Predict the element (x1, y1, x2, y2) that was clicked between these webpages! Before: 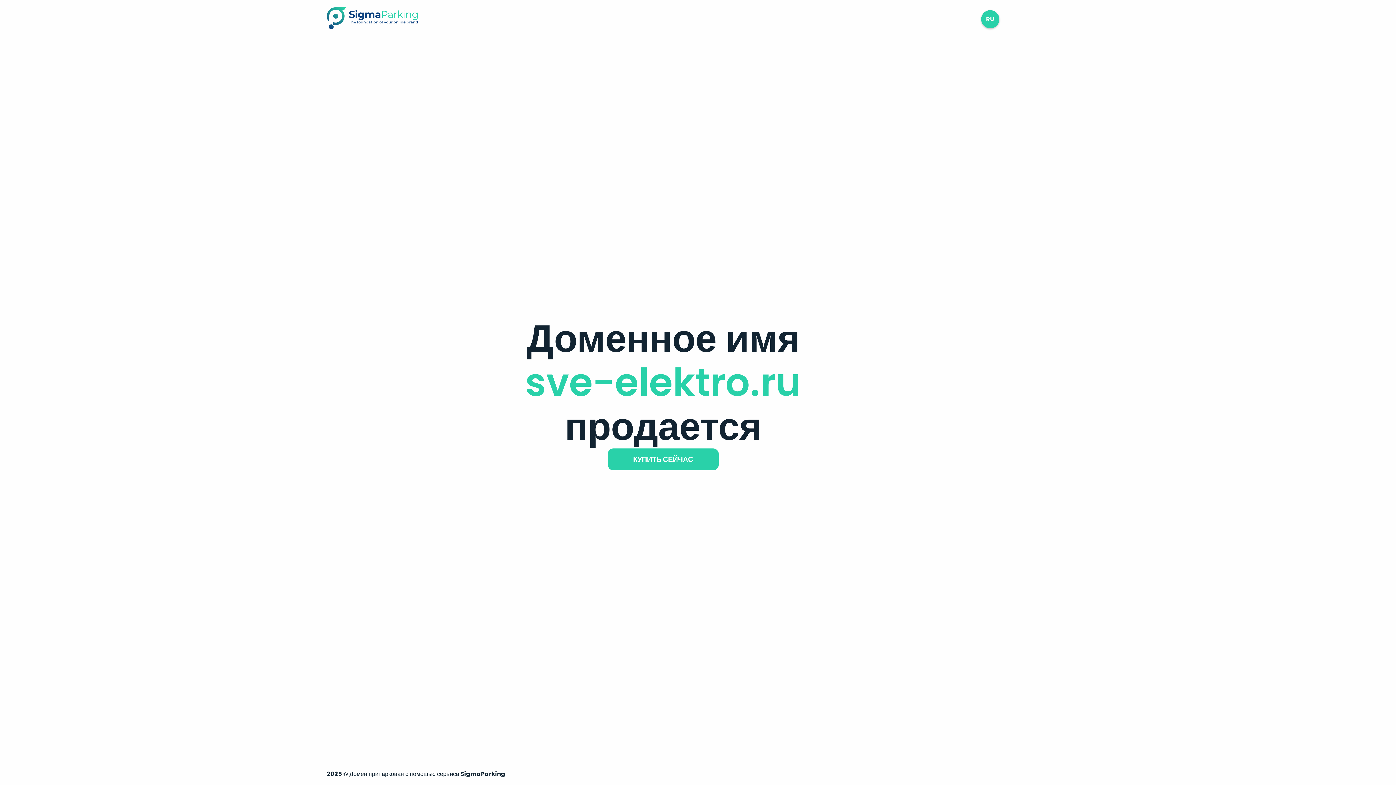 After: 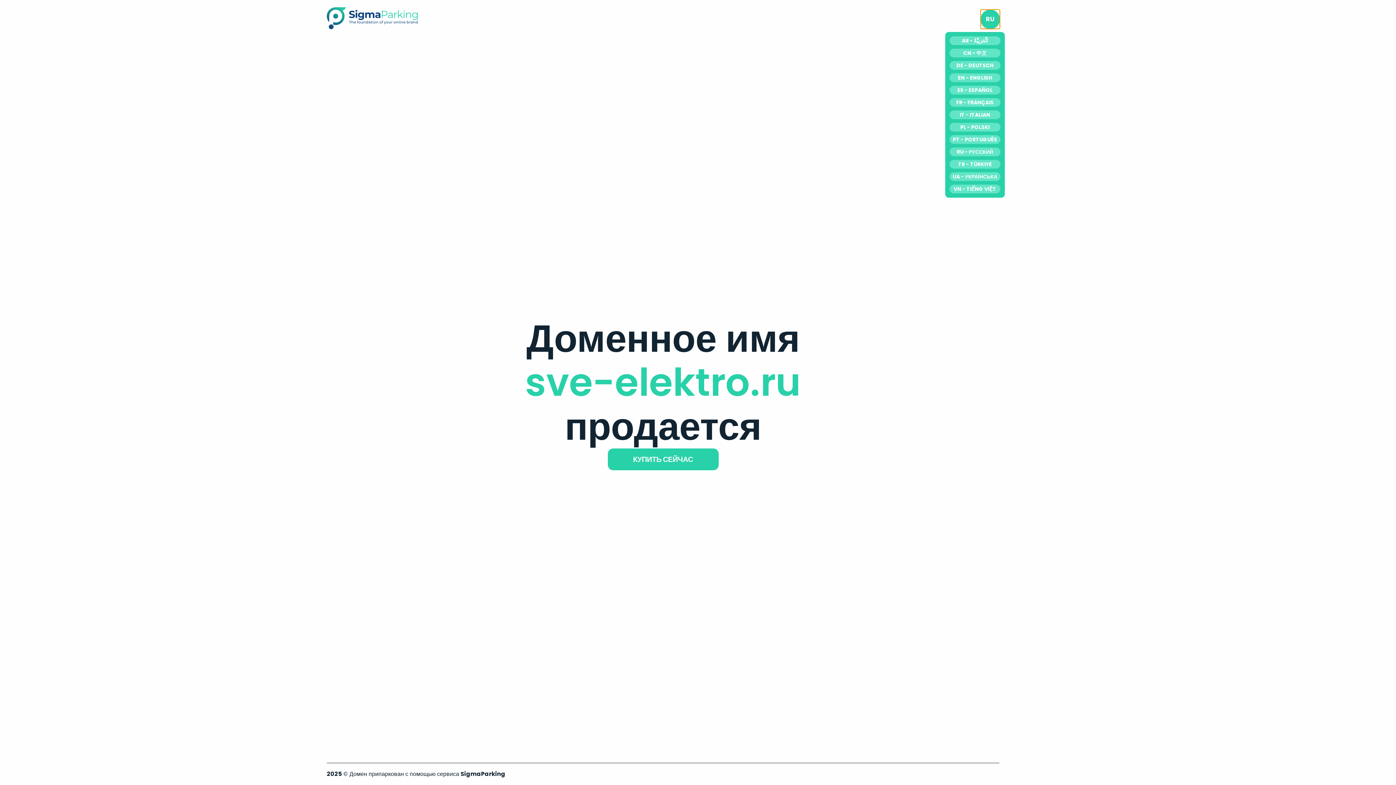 Action: label: RU bbox: (981, 10, 999, 28)